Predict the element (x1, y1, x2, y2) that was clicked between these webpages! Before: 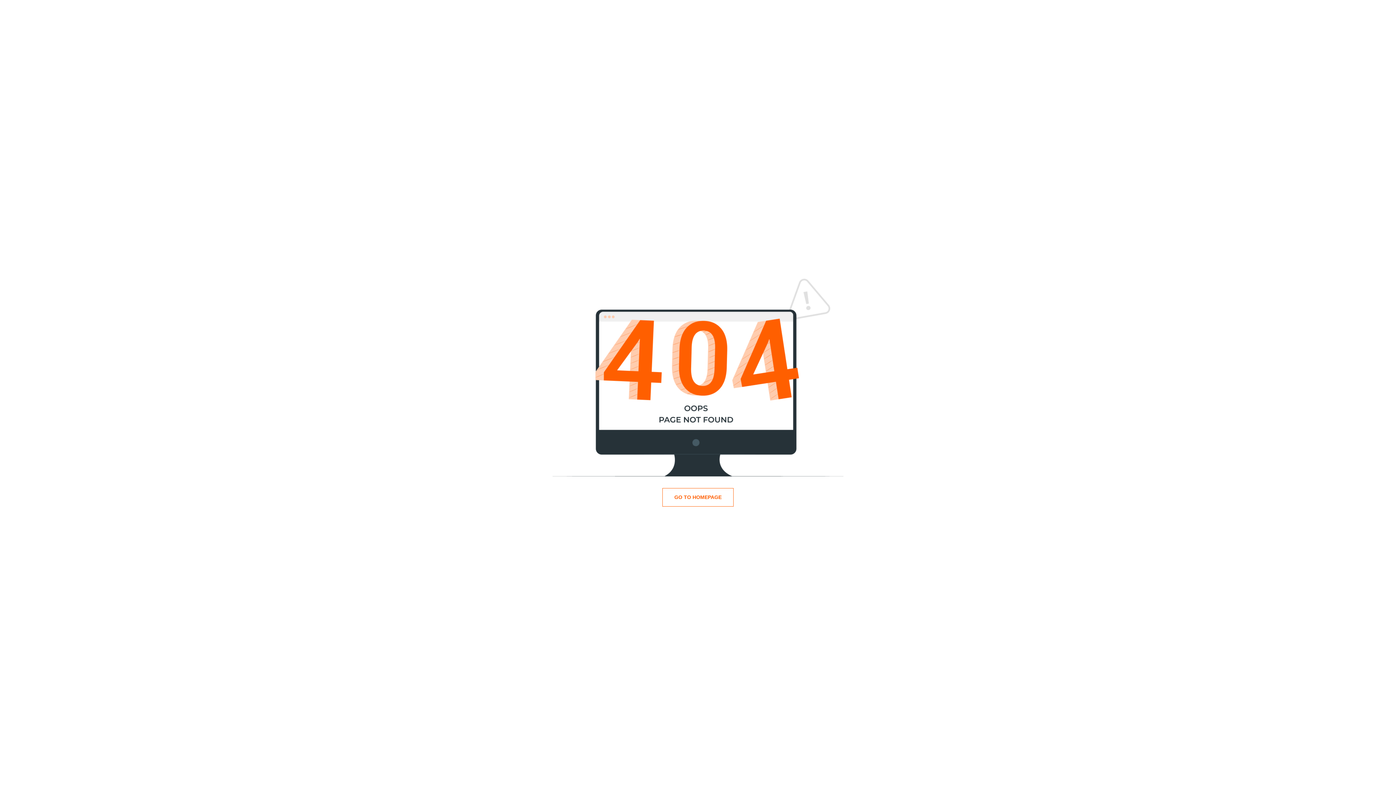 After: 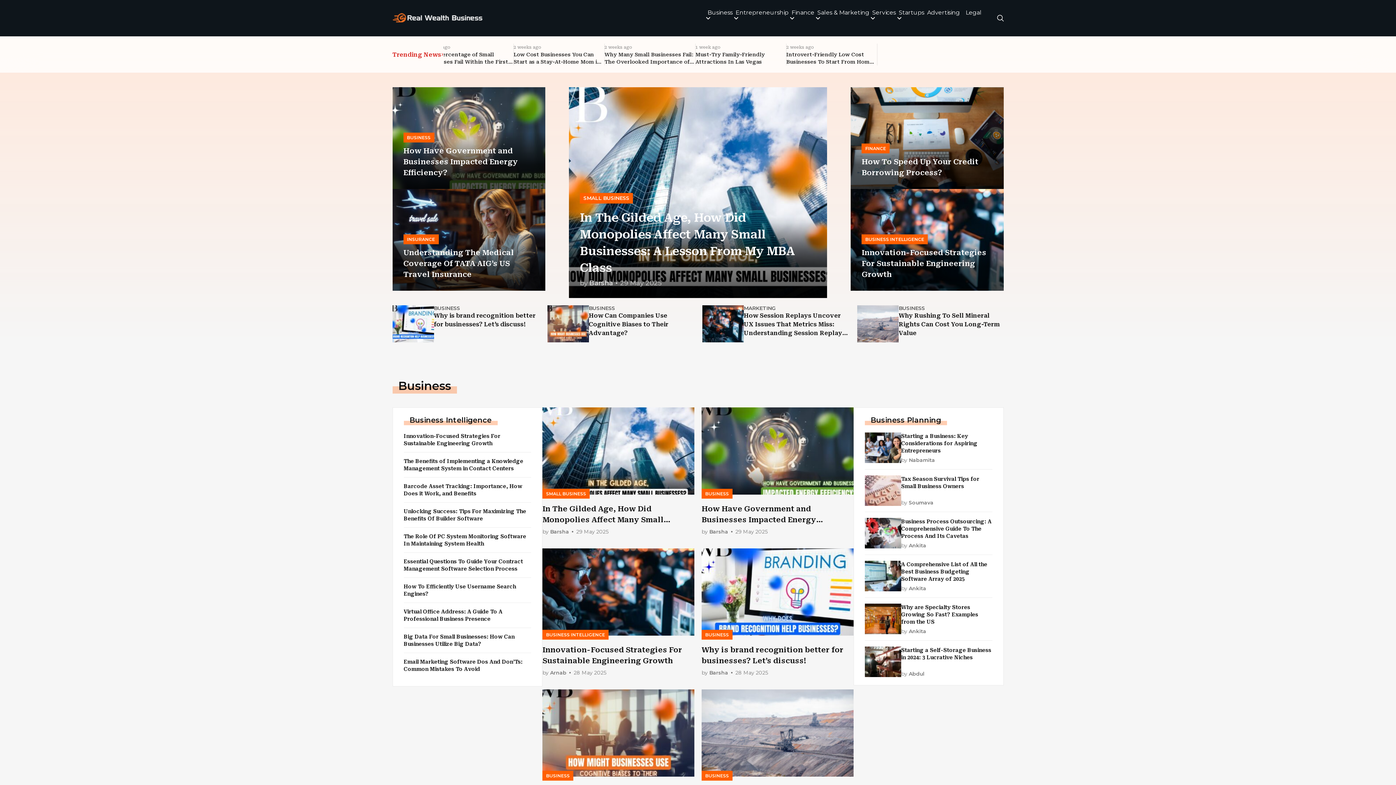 Action: label: GO TO HOMEPAGE bbox: (662, 488, 733, 506)